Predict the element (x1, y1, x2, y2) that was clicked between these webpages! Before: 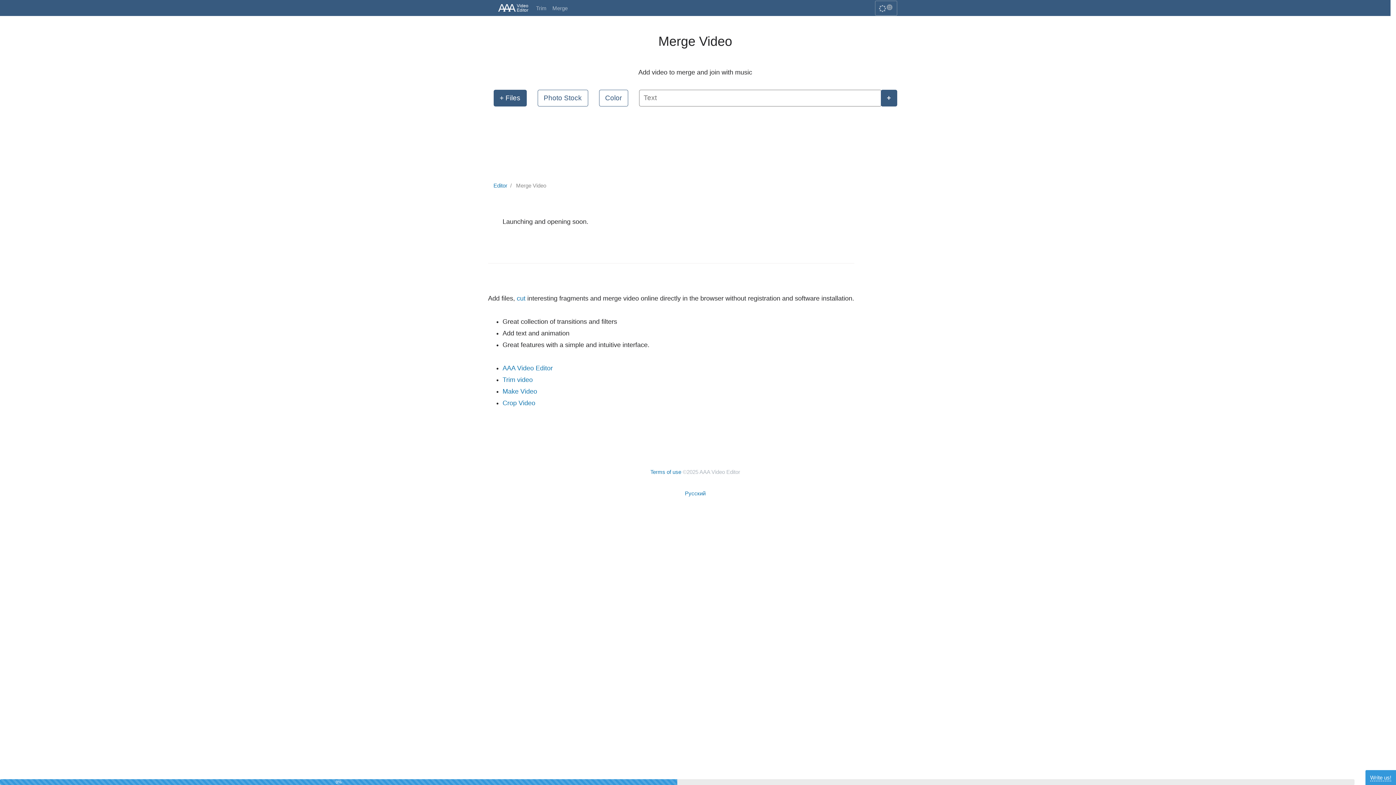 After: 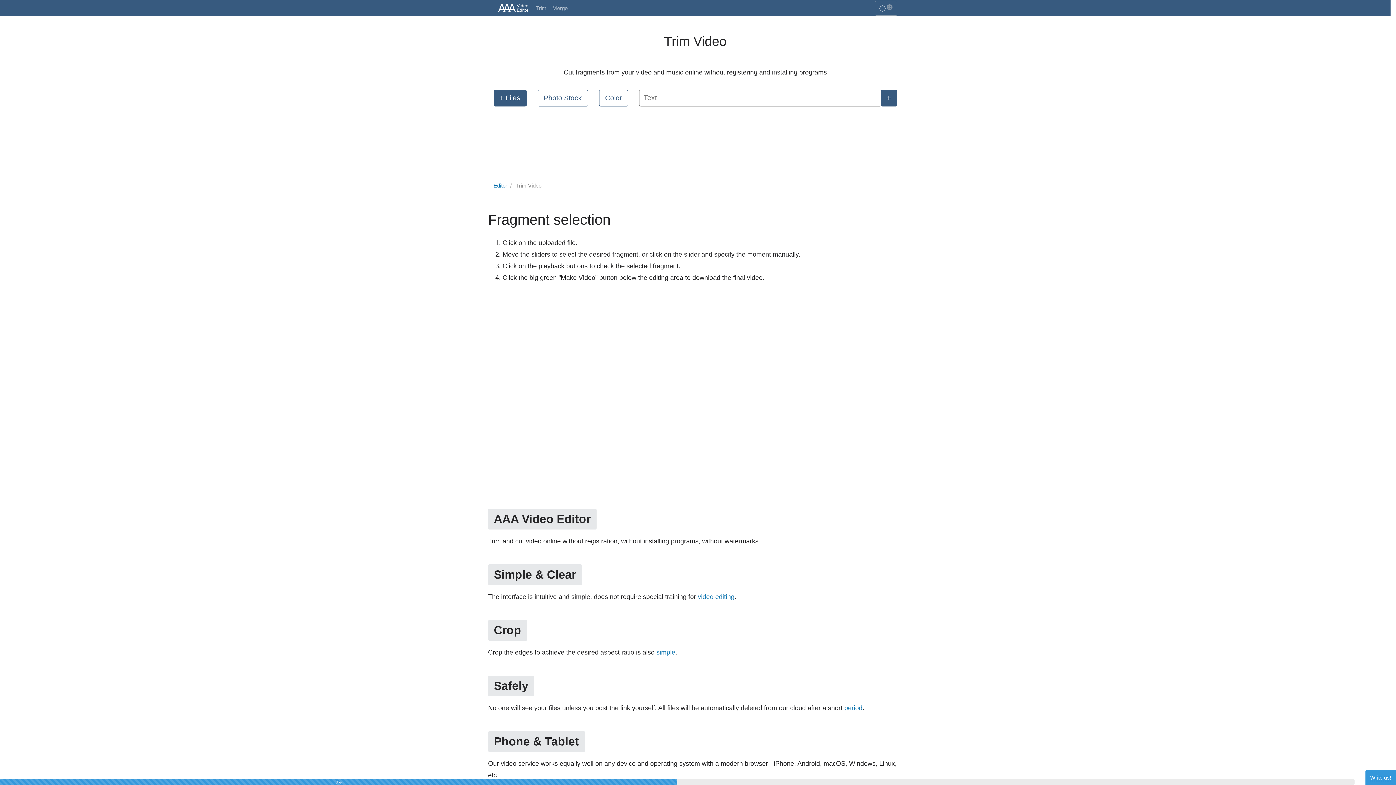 Action: bbox: (533, 0, 549, 15) label: Trim